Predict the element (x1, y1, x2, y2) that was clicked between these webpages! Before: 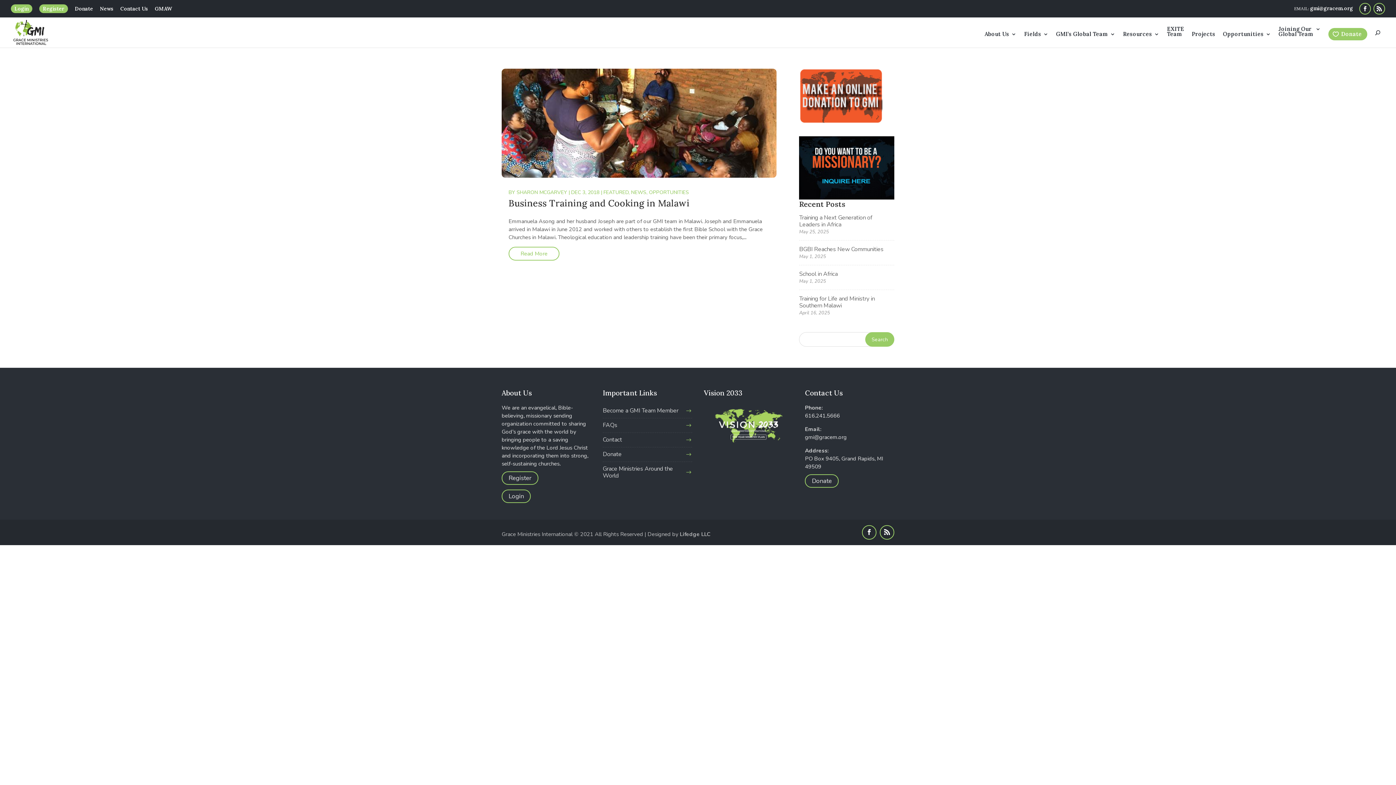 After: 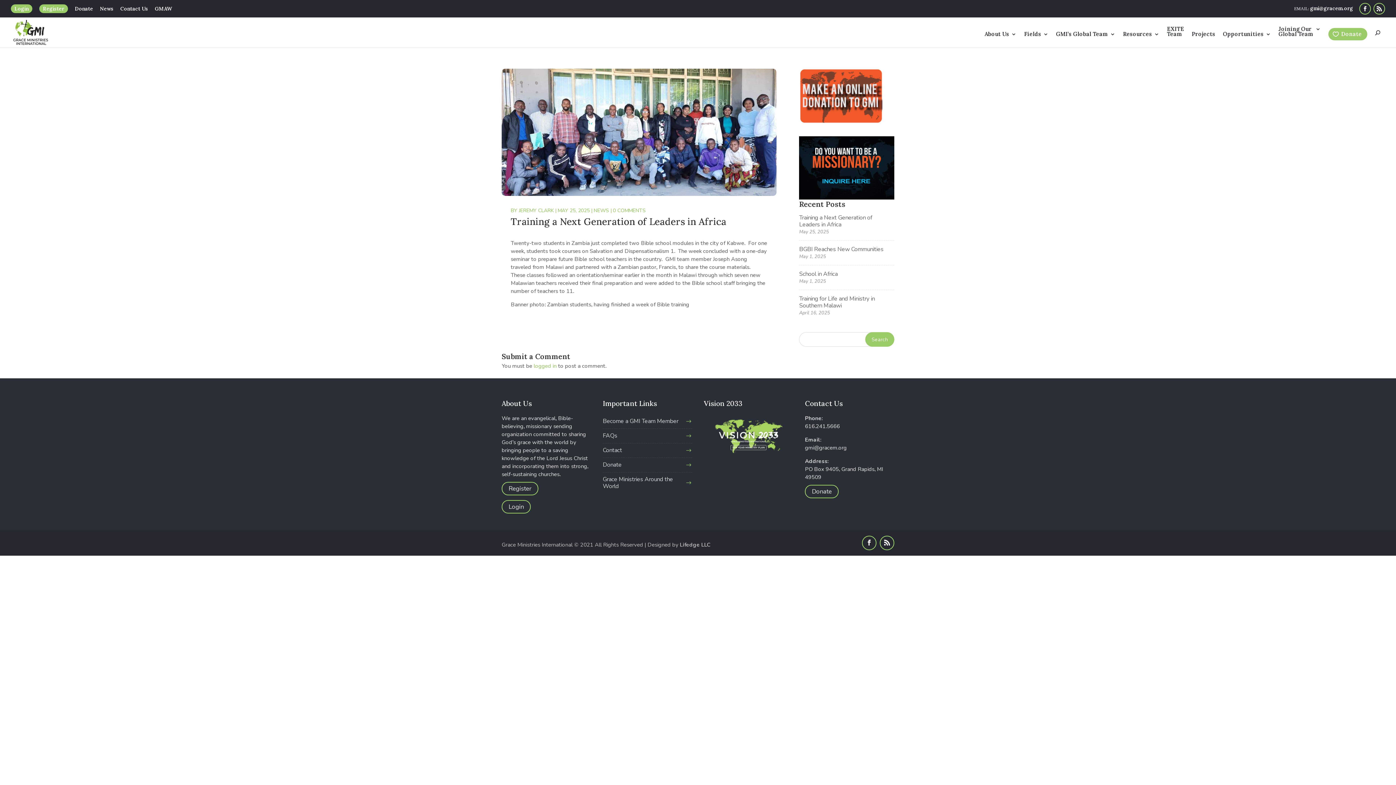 Action: bbox: (799, 213, 872, 228) label: Training a Next Generation of Leaders in Africa